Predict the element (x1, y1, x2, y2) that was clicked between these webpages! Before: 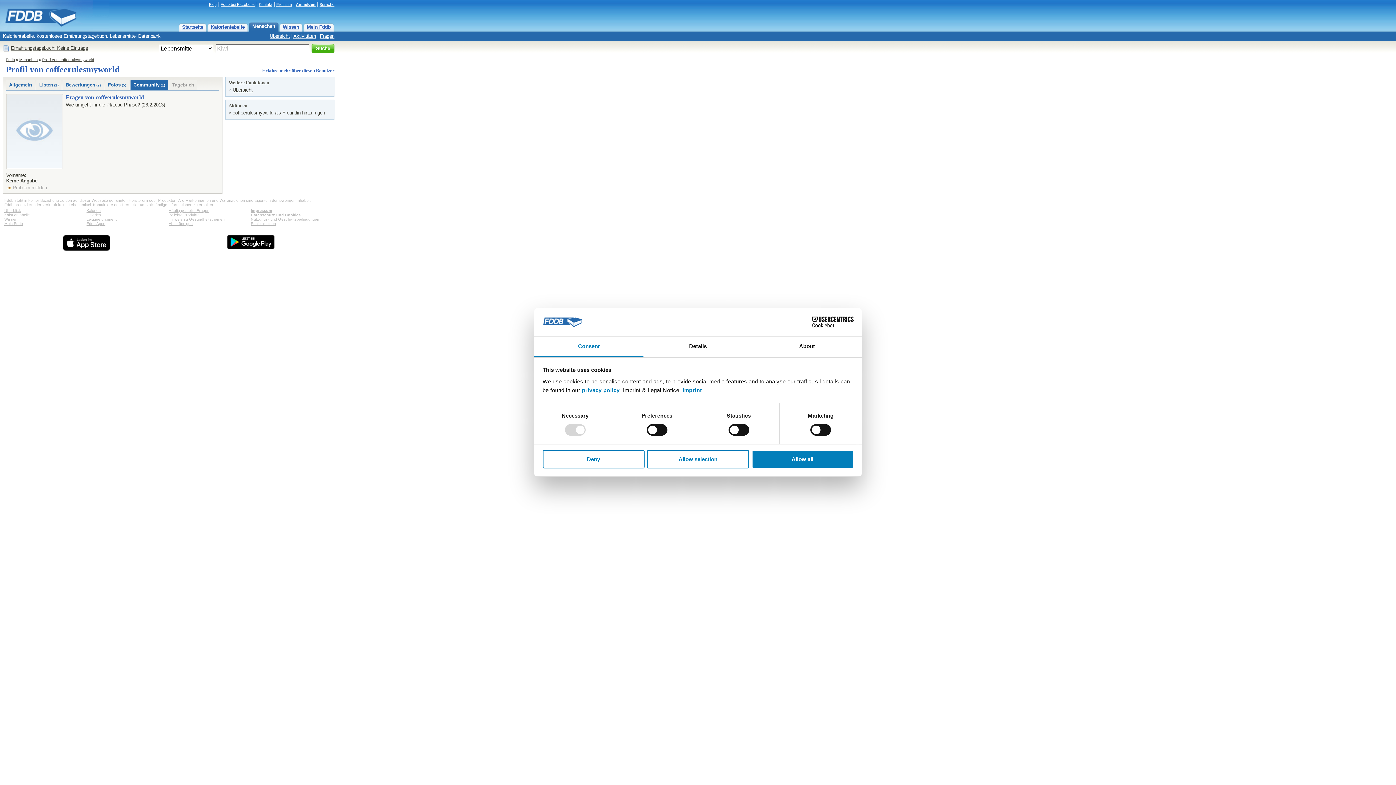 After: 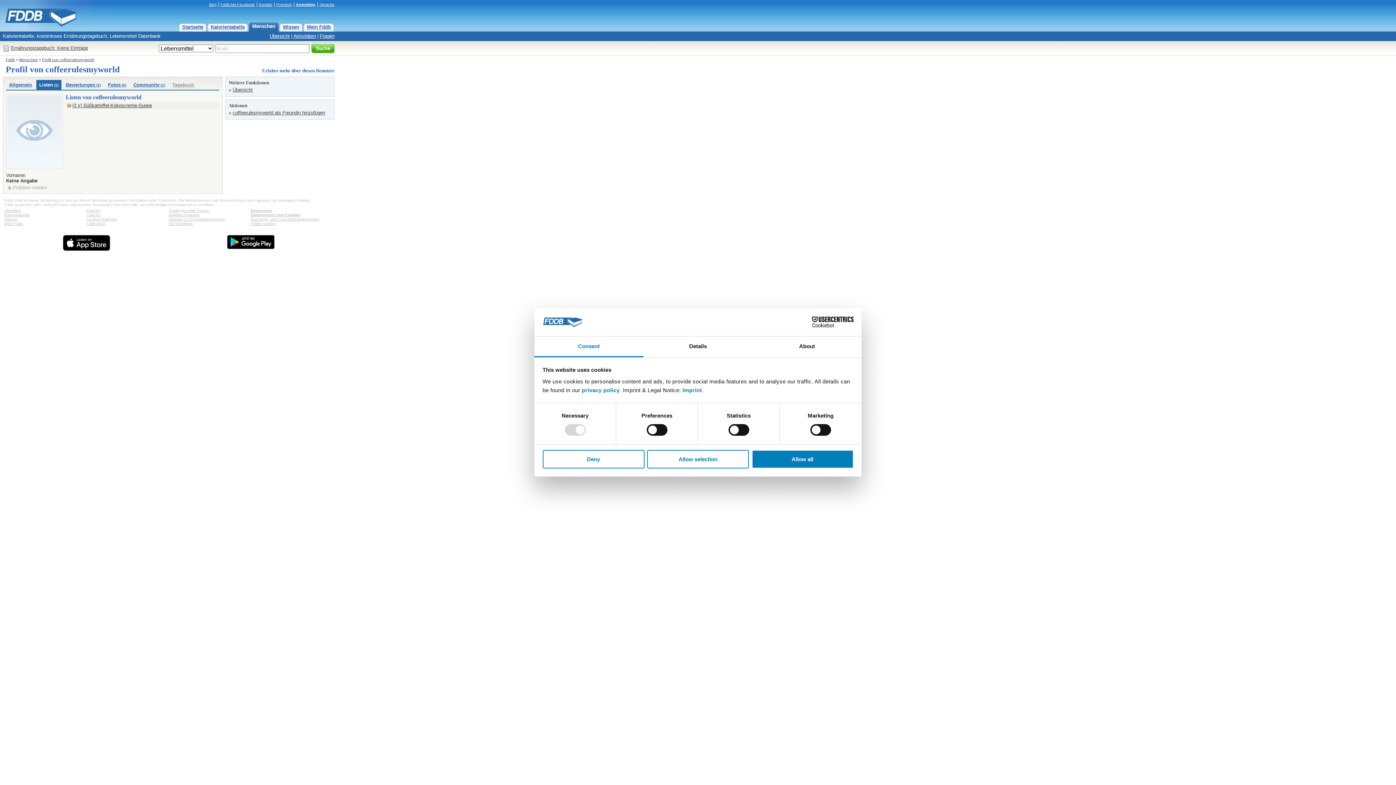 Action: bbox: (36, 80, 61, 89) label: Listen (1)